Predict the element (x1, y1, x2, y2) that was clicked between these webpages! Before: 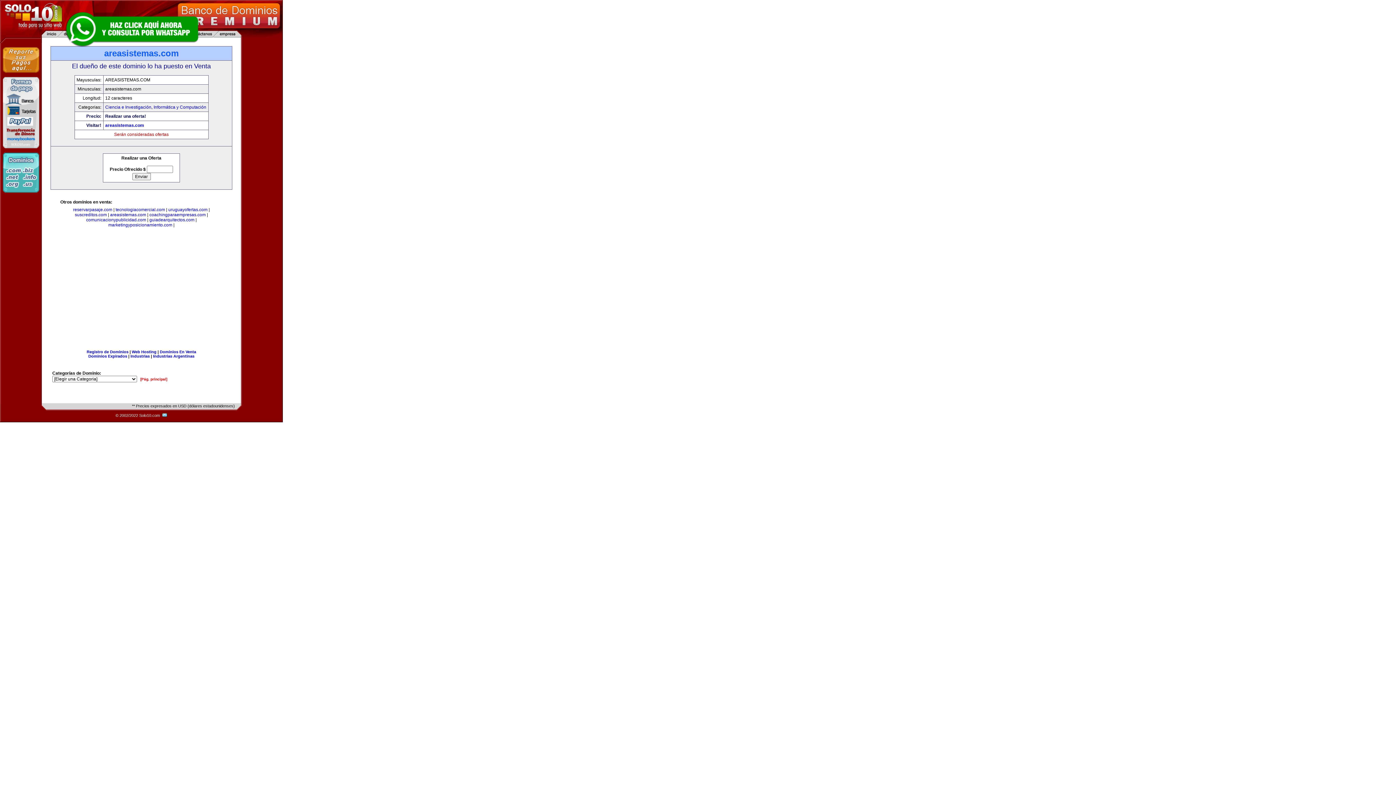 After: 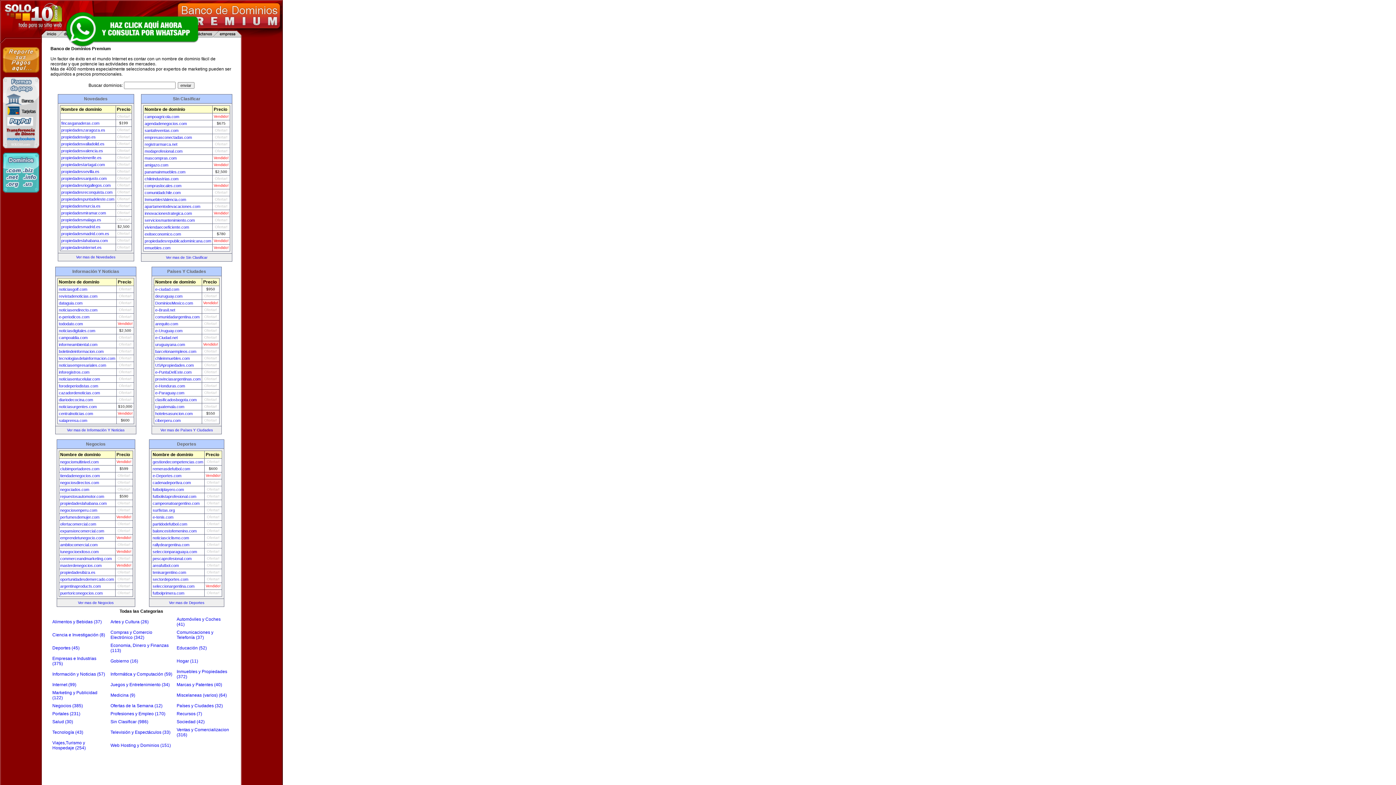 Action: bbox: (140, 377, 167, 381) label: [Pág. principal]